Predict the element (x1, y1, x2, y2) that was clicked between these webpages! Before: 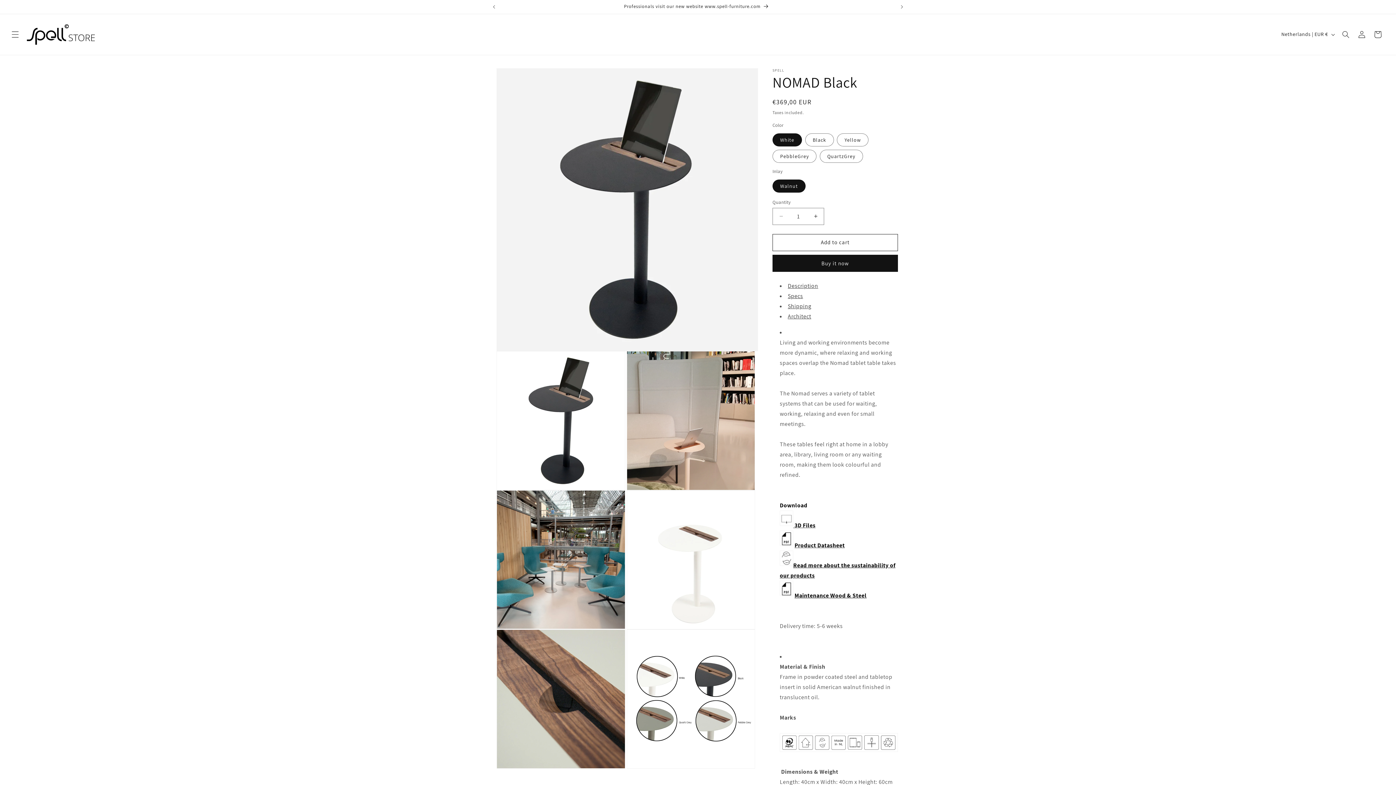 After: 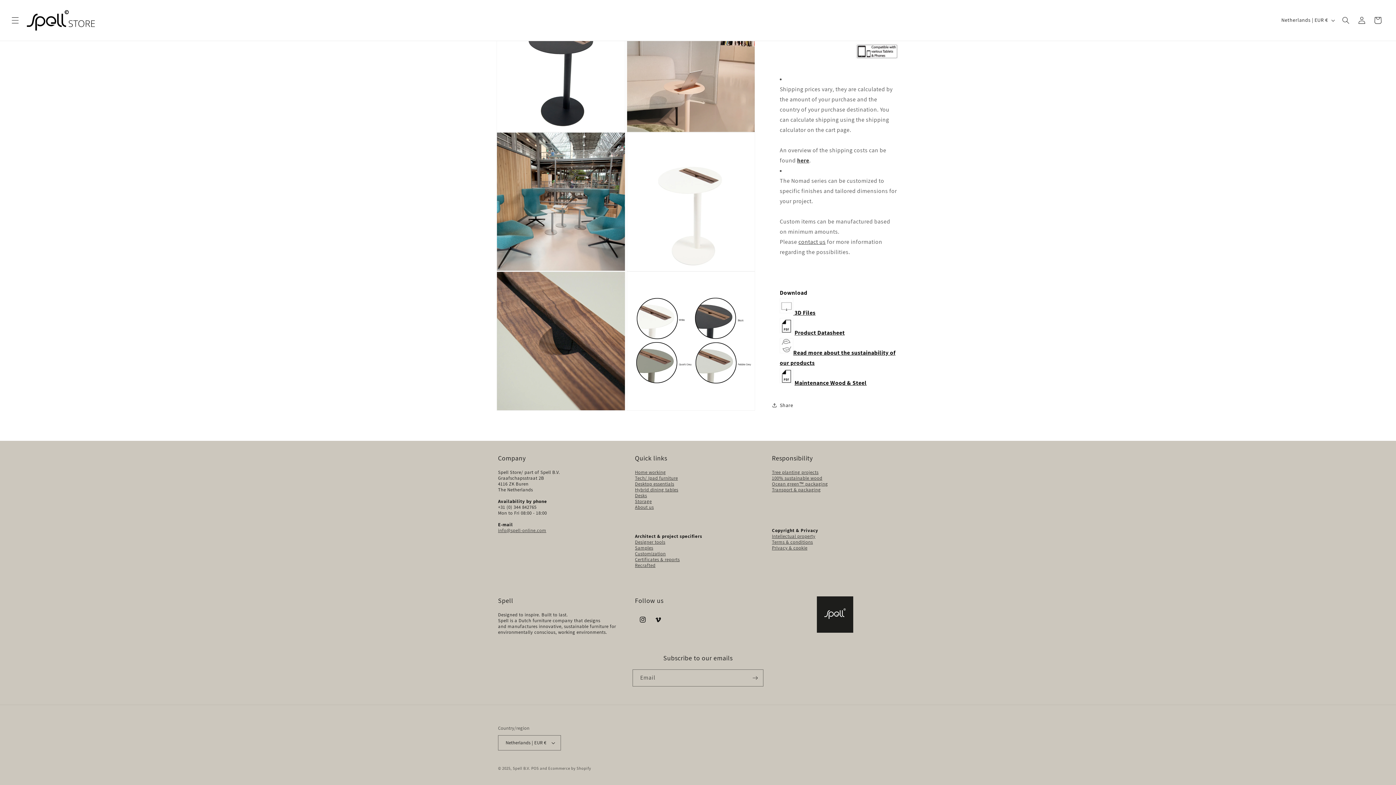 Action: bbox: (788, 312, 811, 320) label: Architect